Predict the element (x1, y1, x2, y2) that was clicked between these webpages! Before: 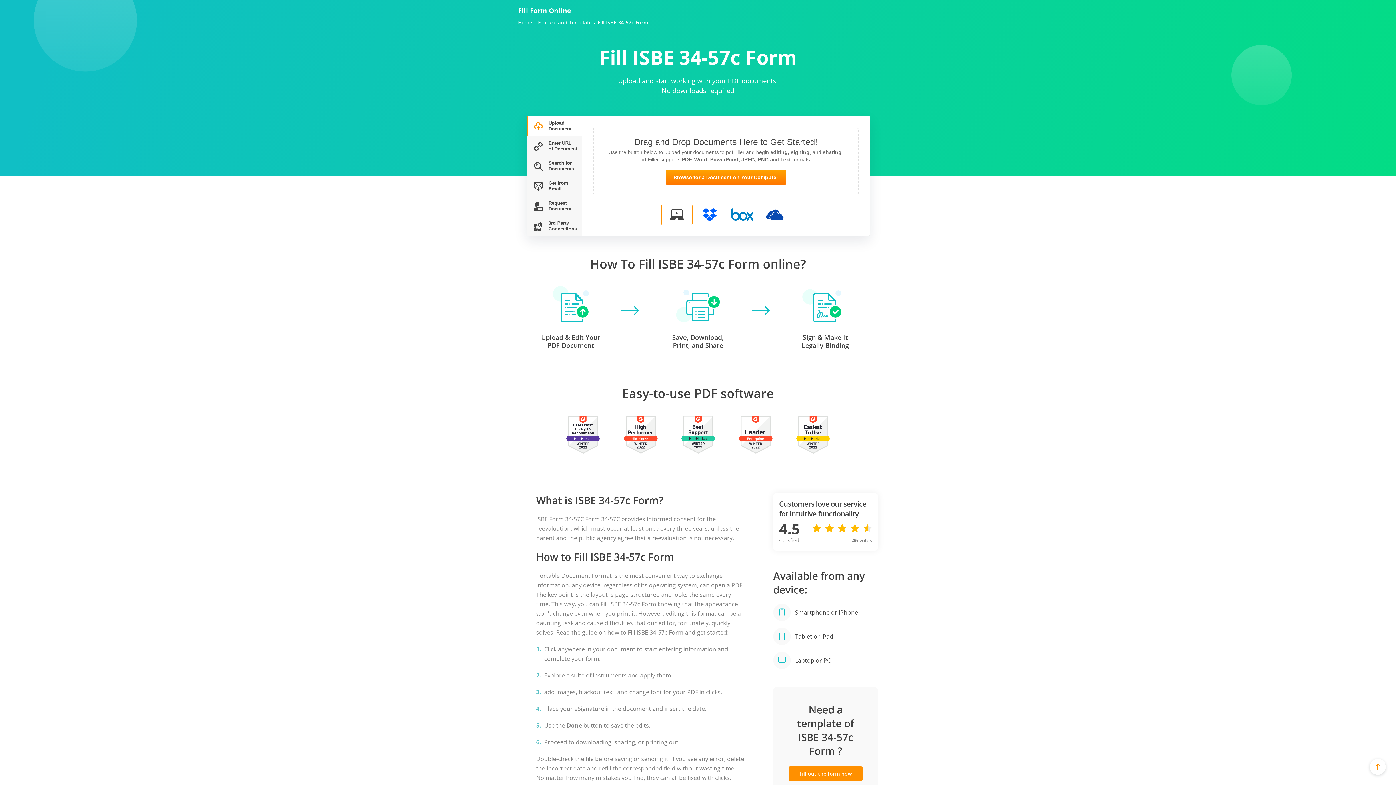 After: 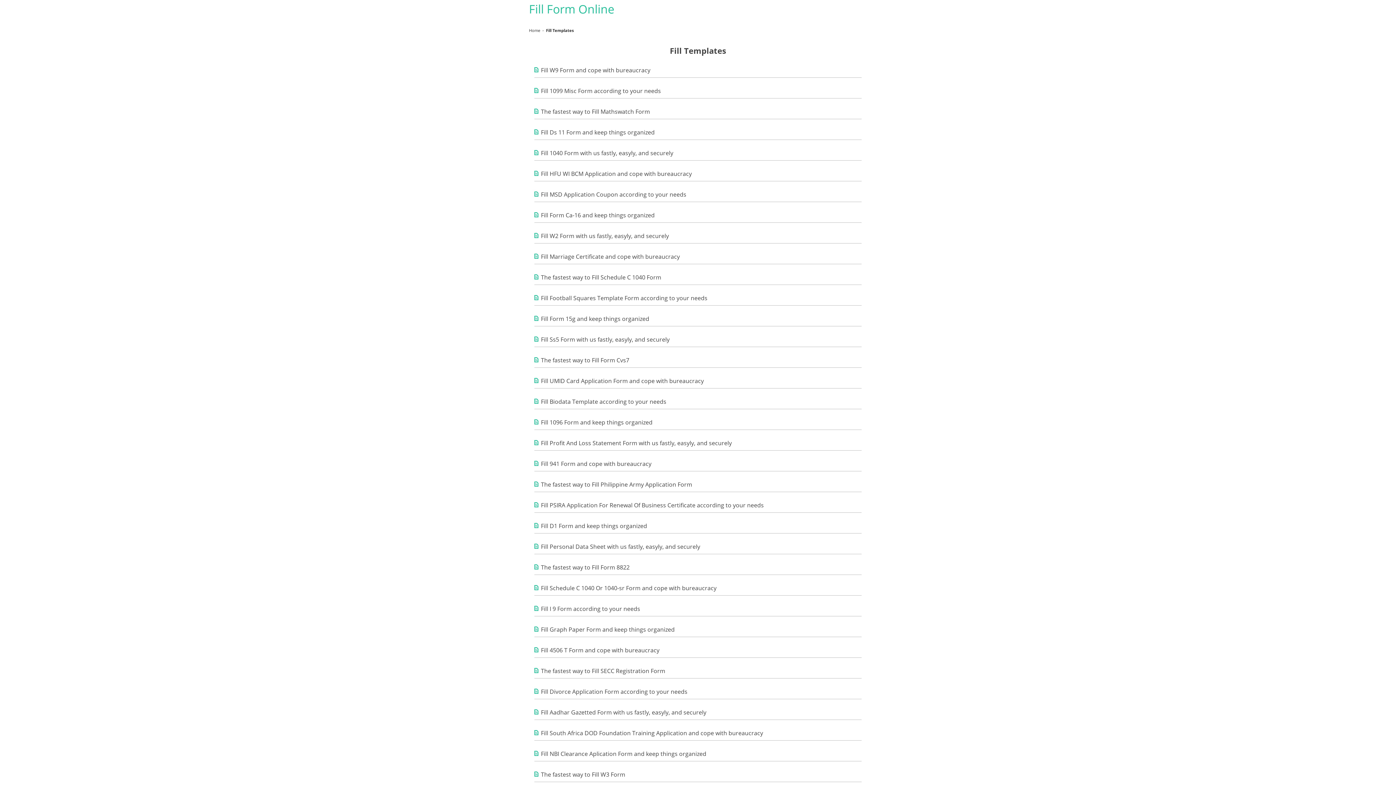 Action: label: Feature and Template bbox: (538, 19, 592, 25)